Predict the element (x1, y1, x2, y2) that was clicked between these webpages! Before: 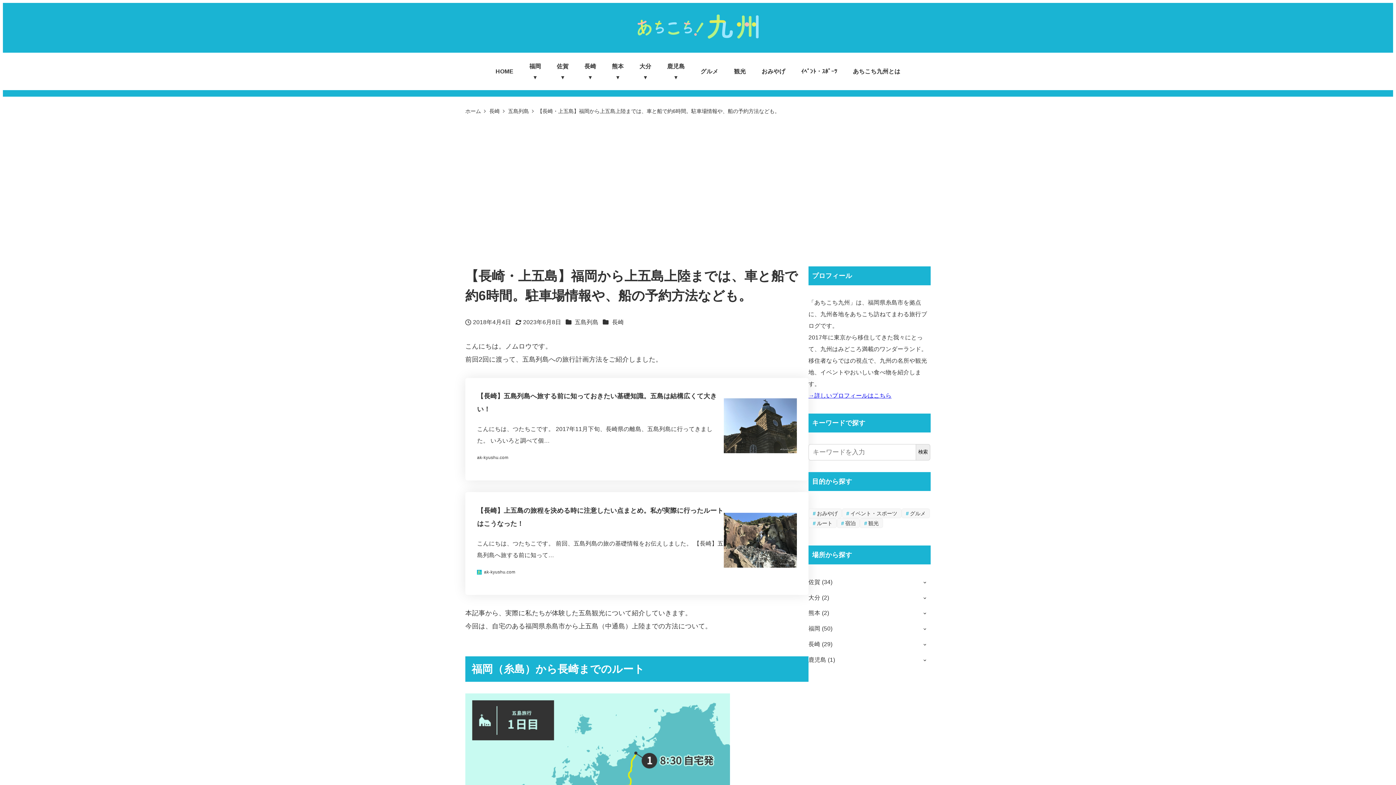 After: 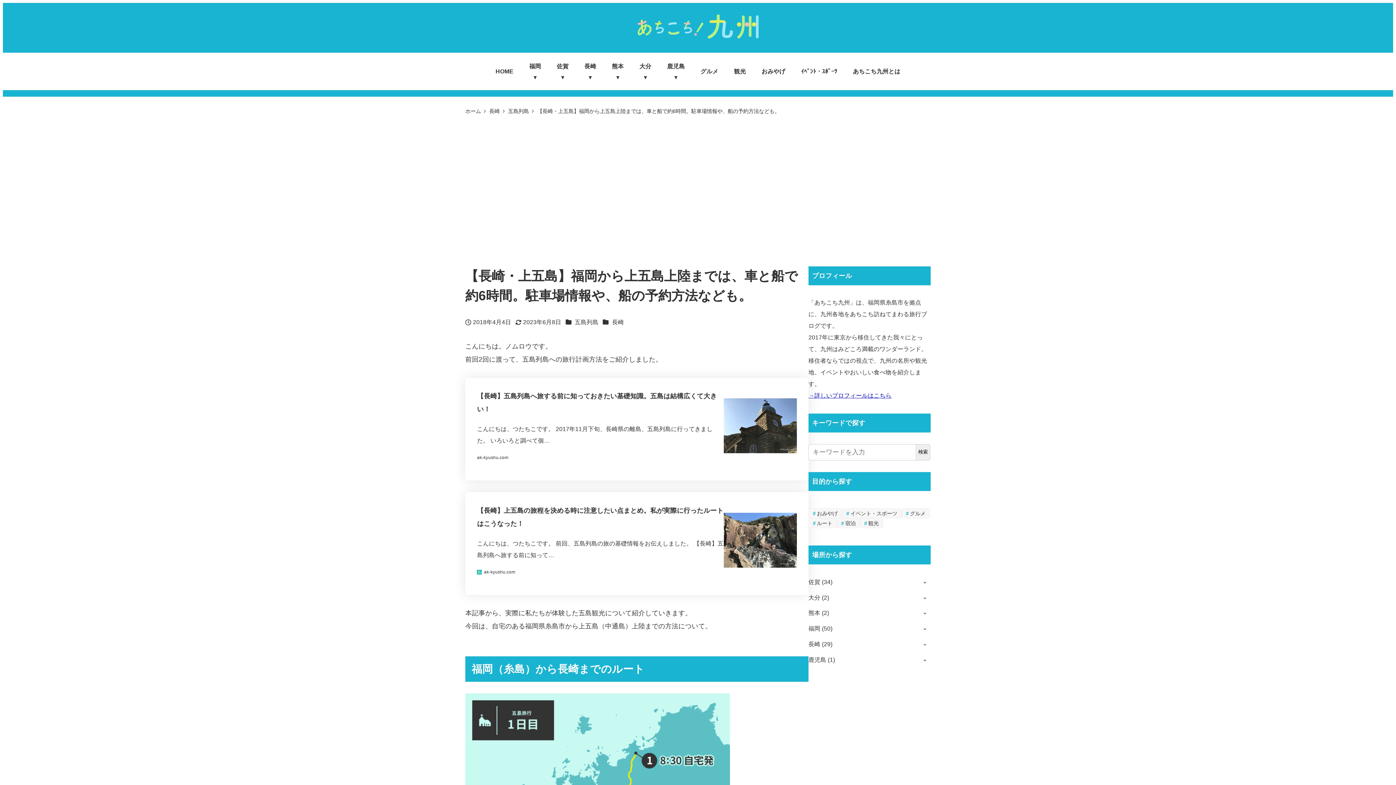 Action: label: 【長崎・上五島】福岡から上五島上陸までは、車と船で約6時間。駐車場情報や、船の予約方法なども。 bbox: (537, 108, 780, 114)